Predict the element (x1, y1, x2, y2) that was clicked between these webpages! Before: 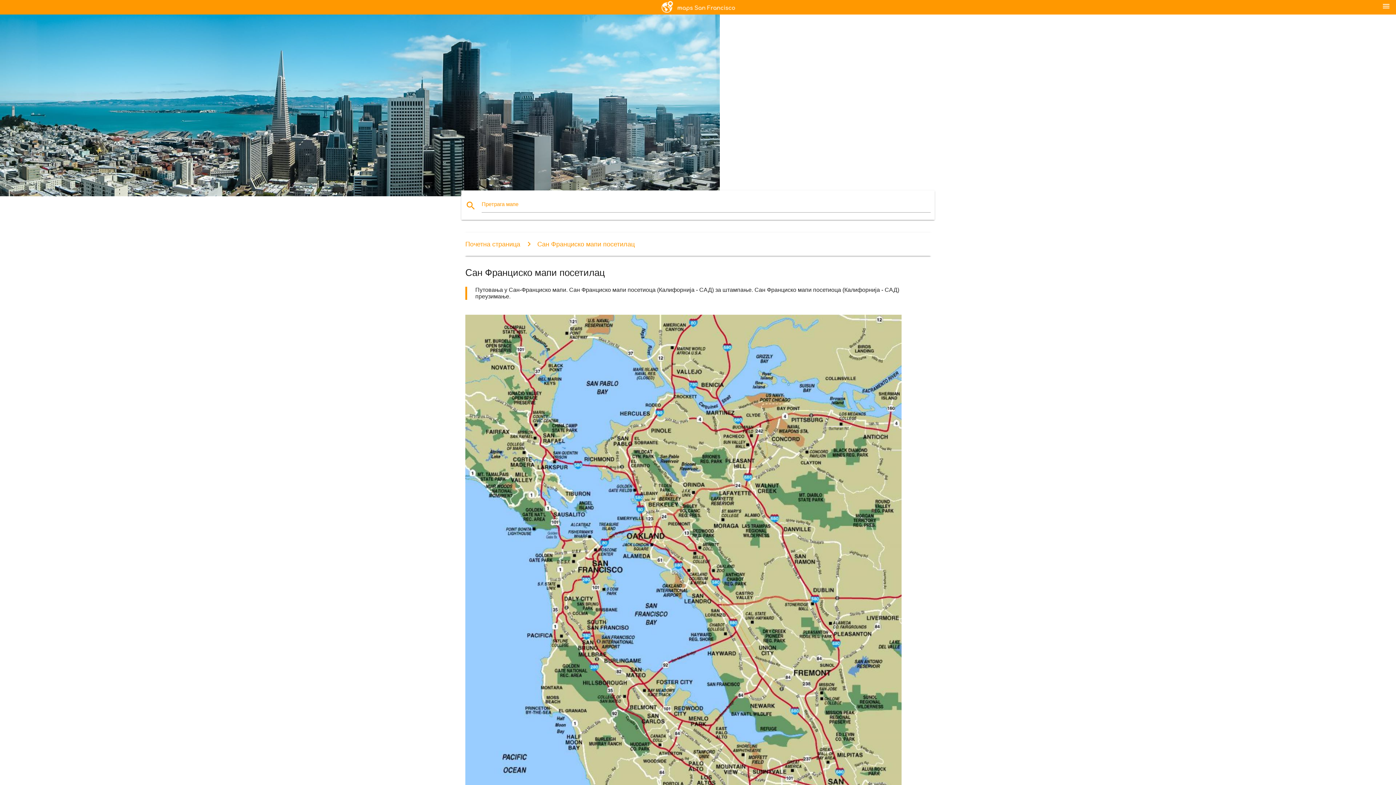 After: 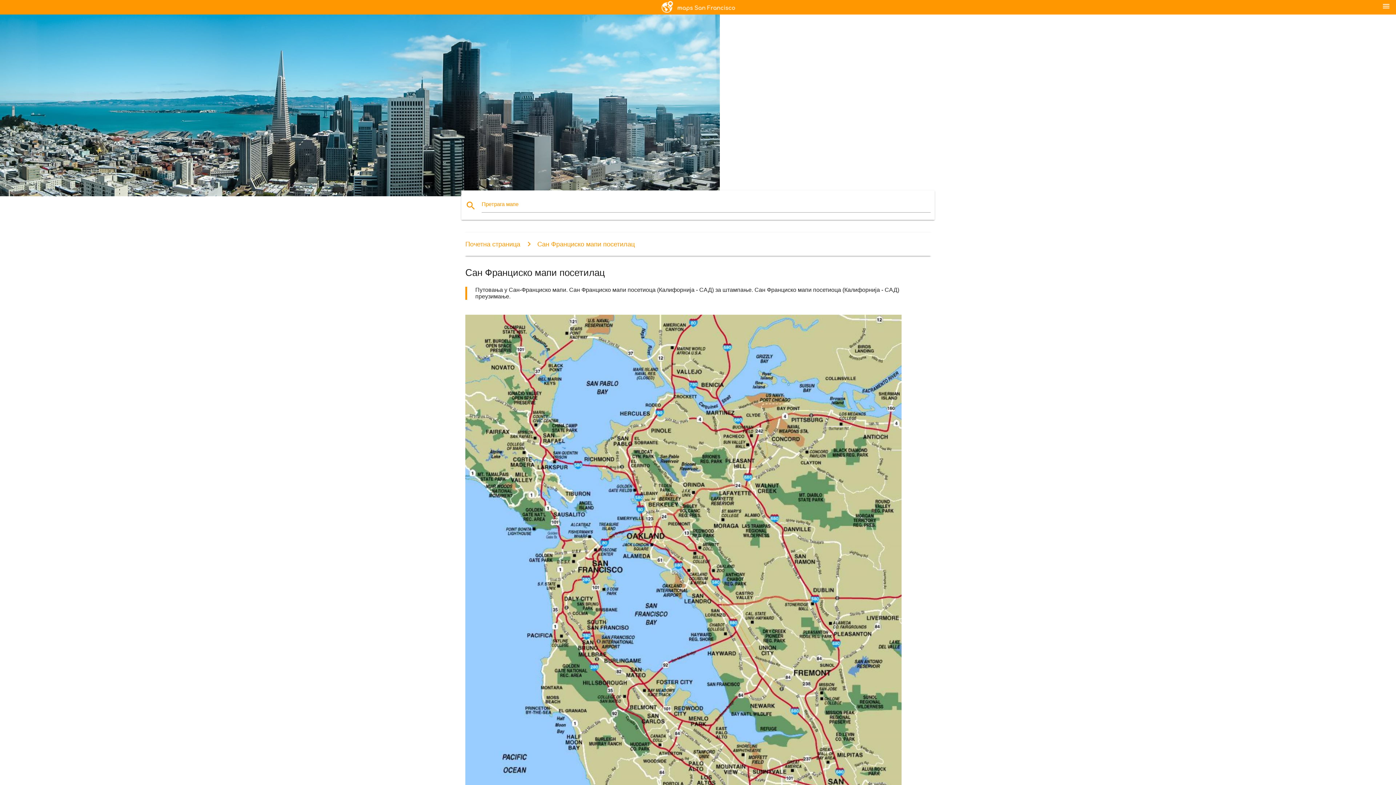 Action: label: Сан Франциско мапи посетилац bbox: (521, 240, 634, 247)